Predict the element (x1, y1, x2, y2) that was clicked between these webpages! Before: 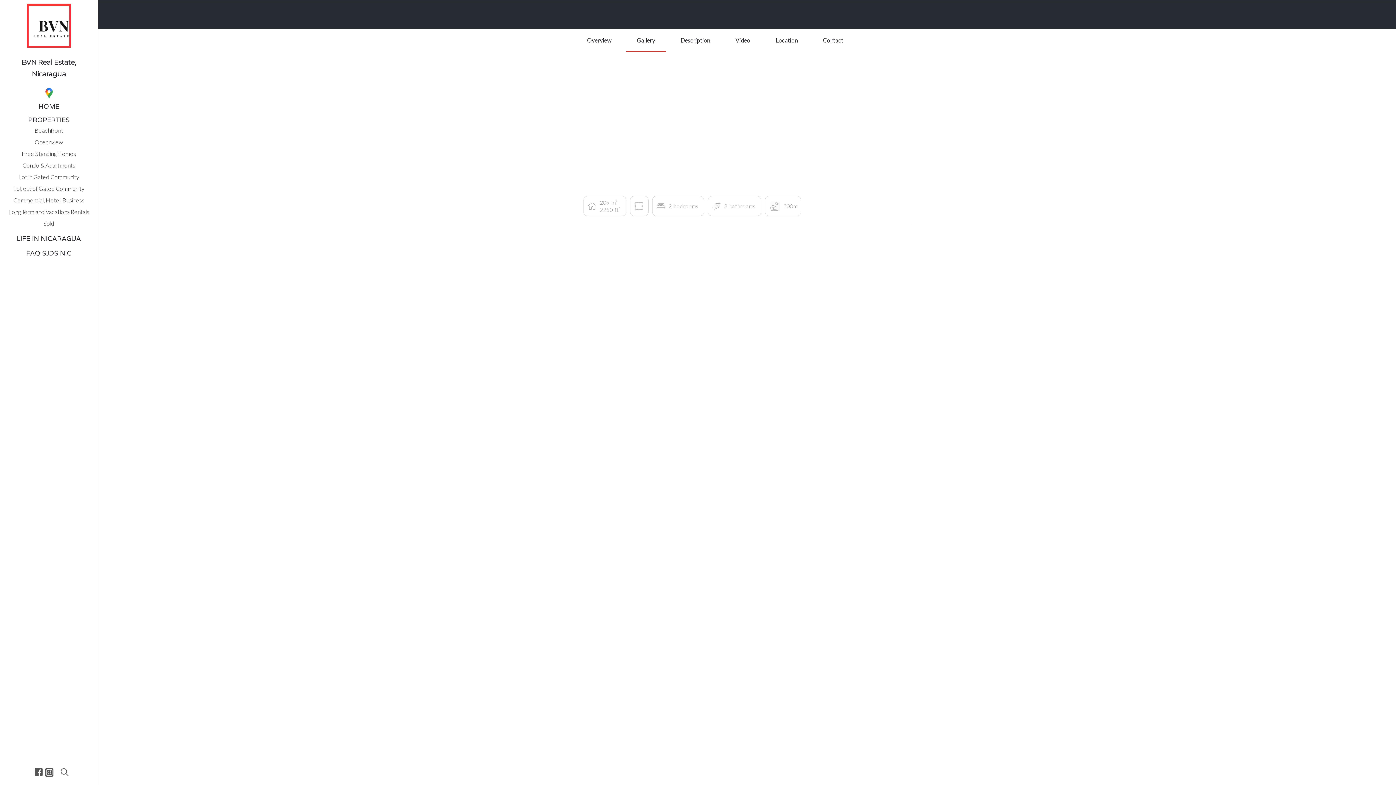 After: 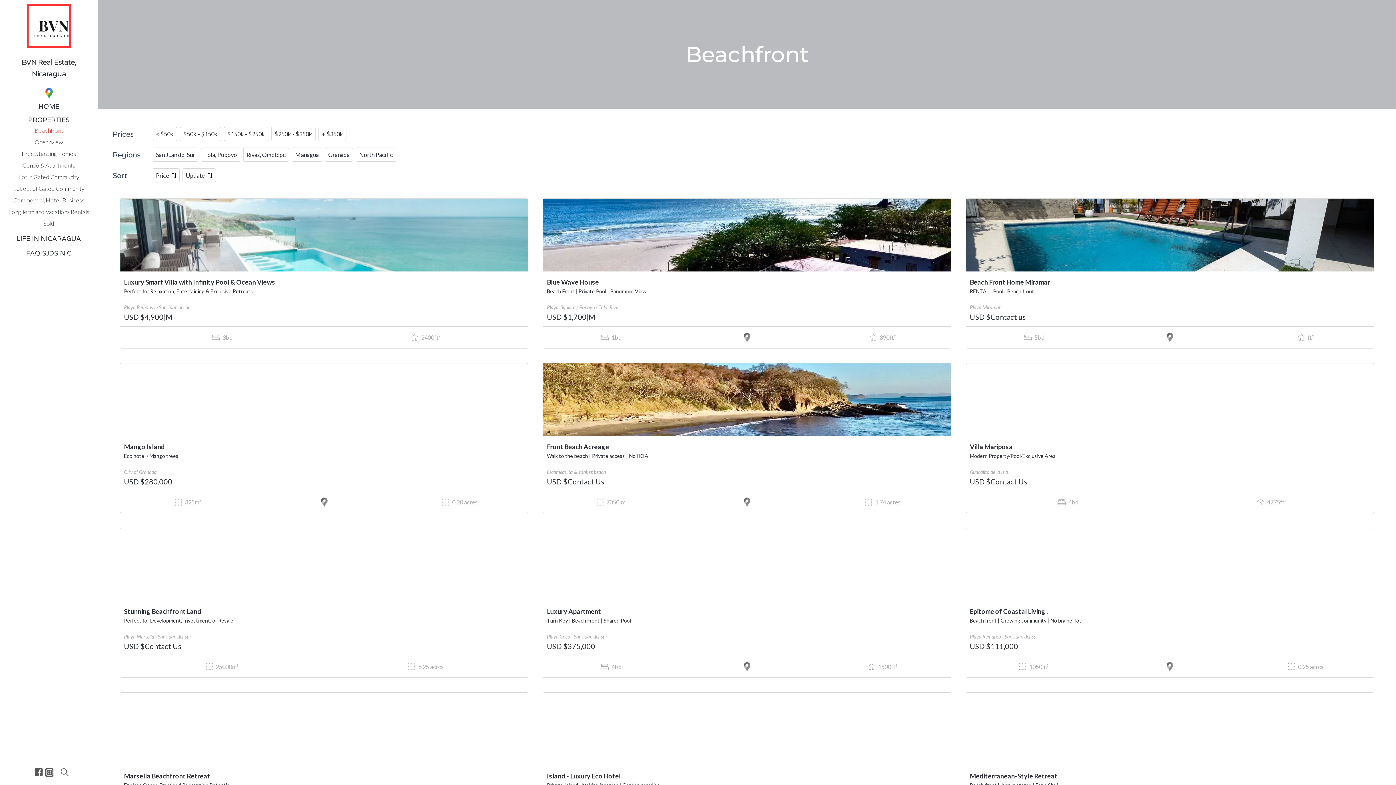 Action: bbox: (34, 124, 63, 136) label: Beachfront